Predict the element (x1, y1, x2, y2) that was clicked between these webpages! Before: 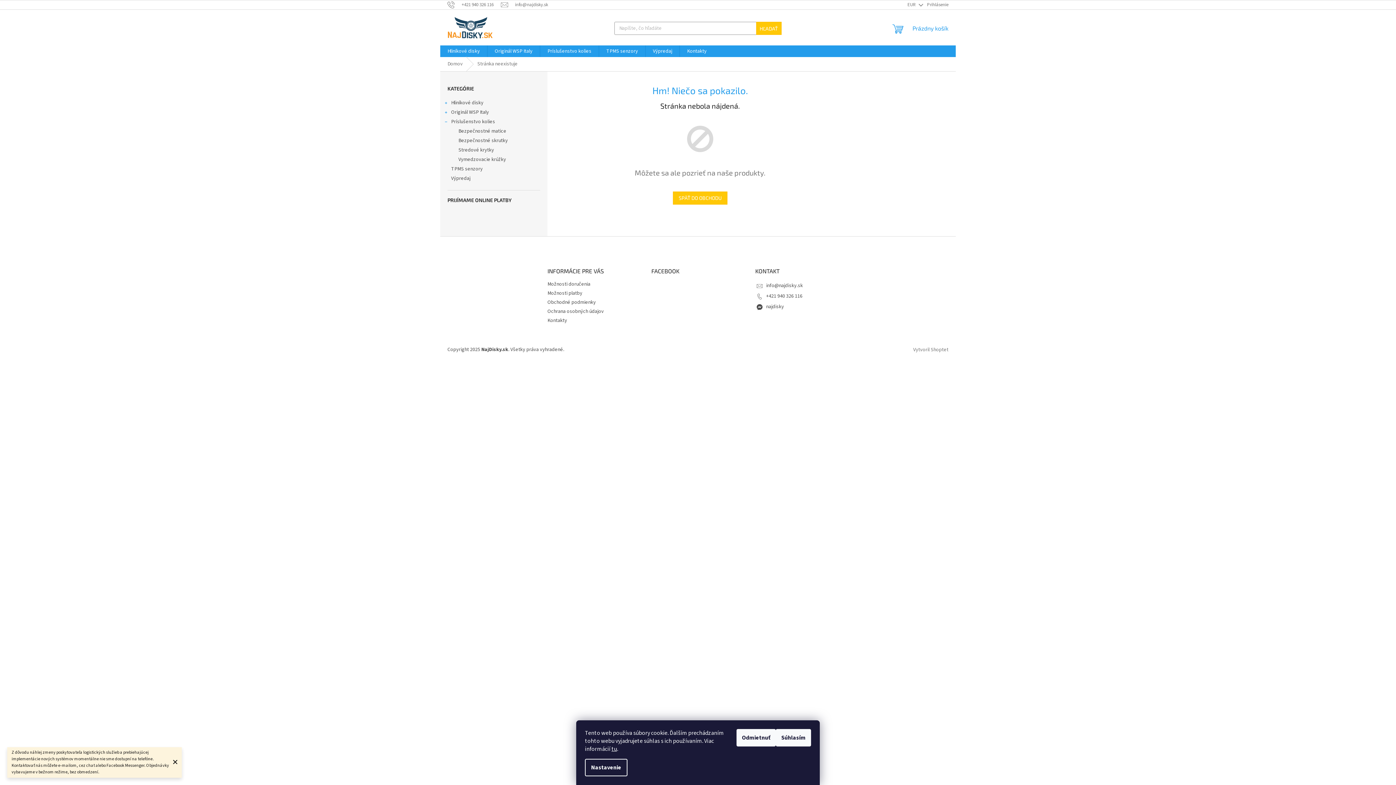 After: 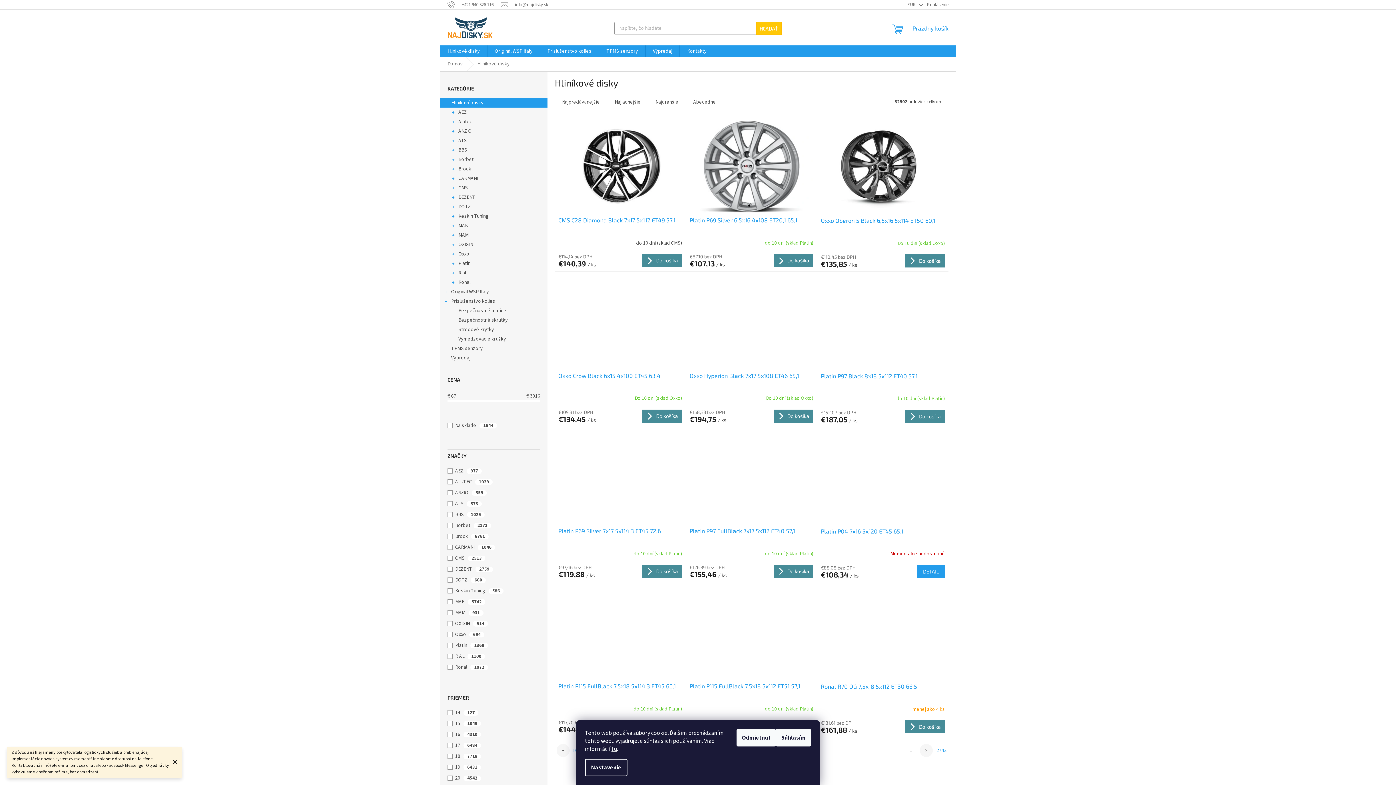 Action: label: Hliníkové disky
  bbox: (440, 98, 547, 107)